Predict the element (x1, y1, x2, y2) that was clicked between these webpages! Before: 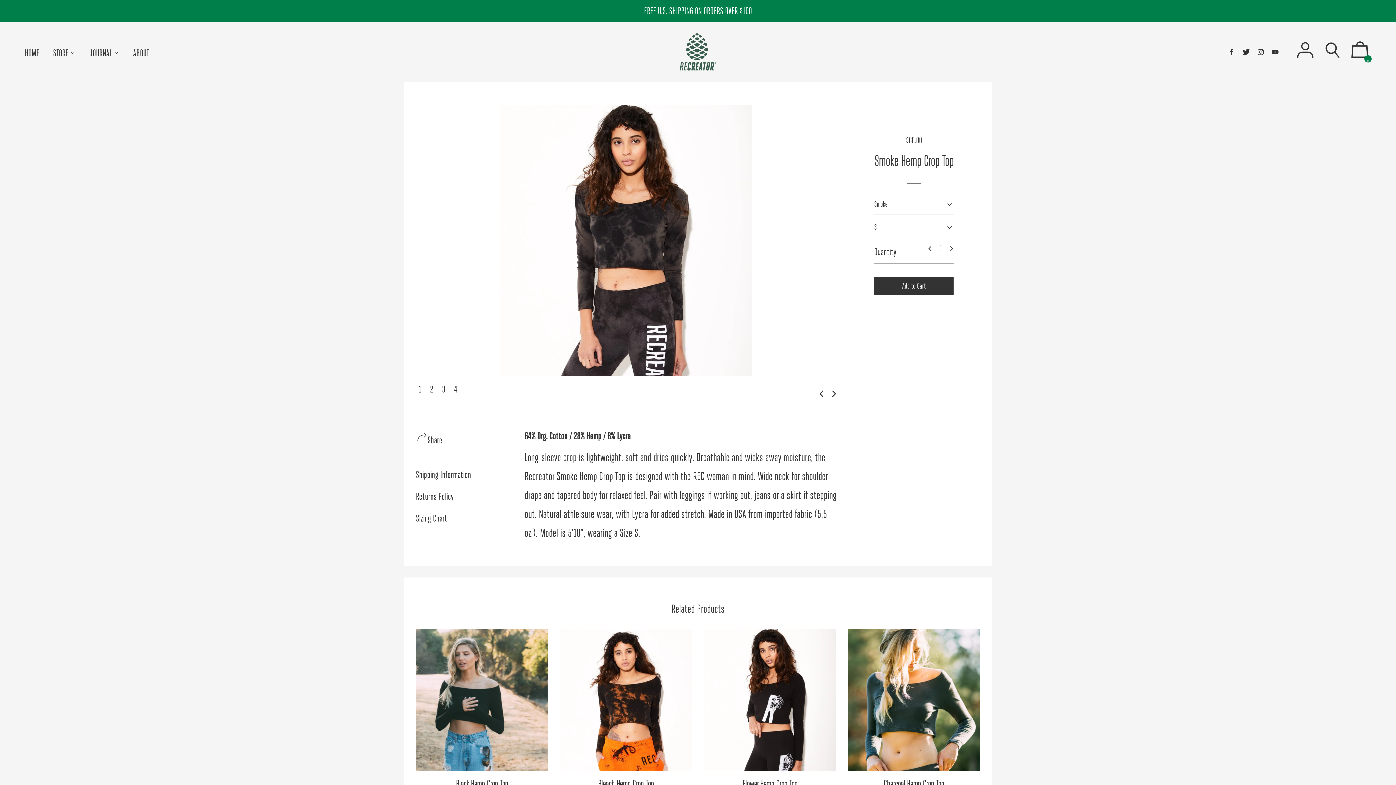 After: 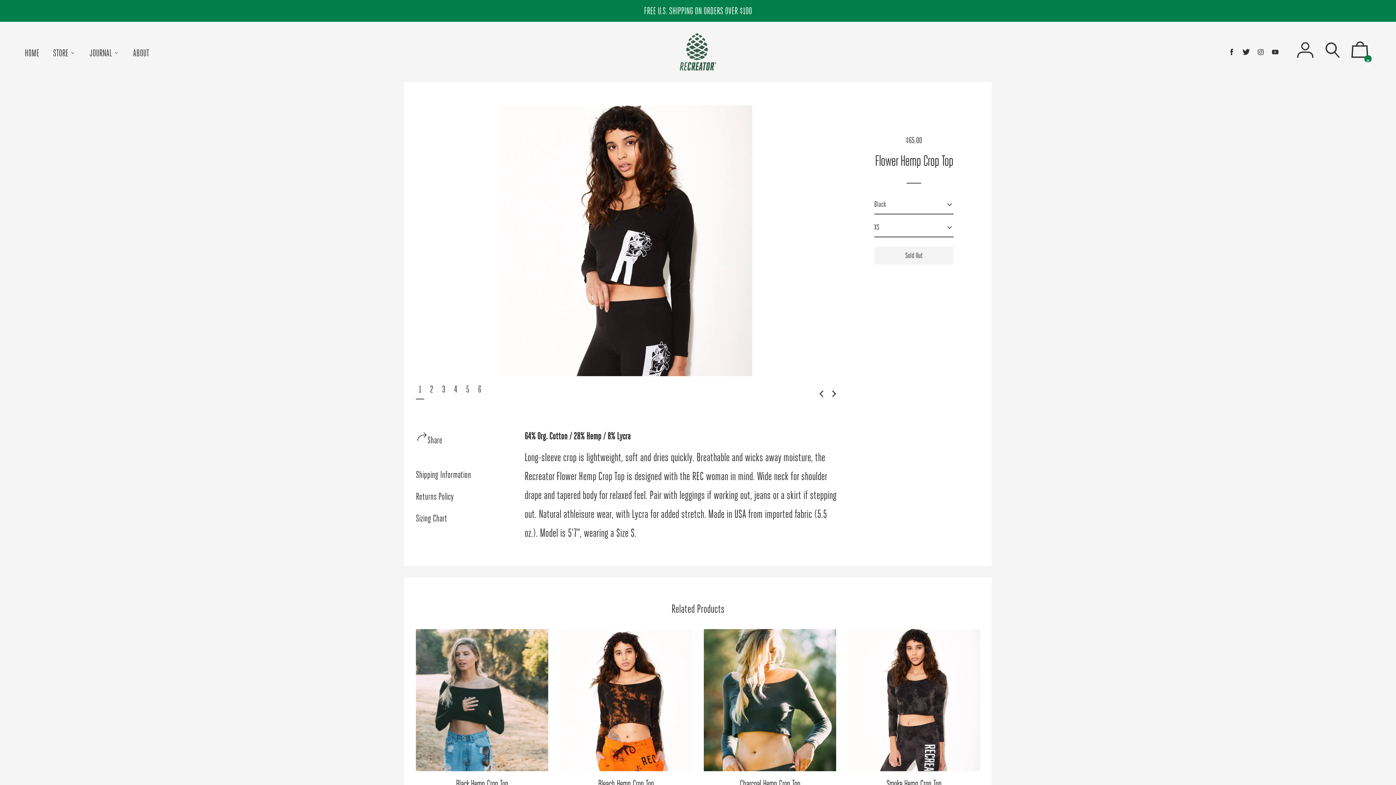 Action: bbox: (742, 778, 797, 789) label: Flower Hemp Crop Top